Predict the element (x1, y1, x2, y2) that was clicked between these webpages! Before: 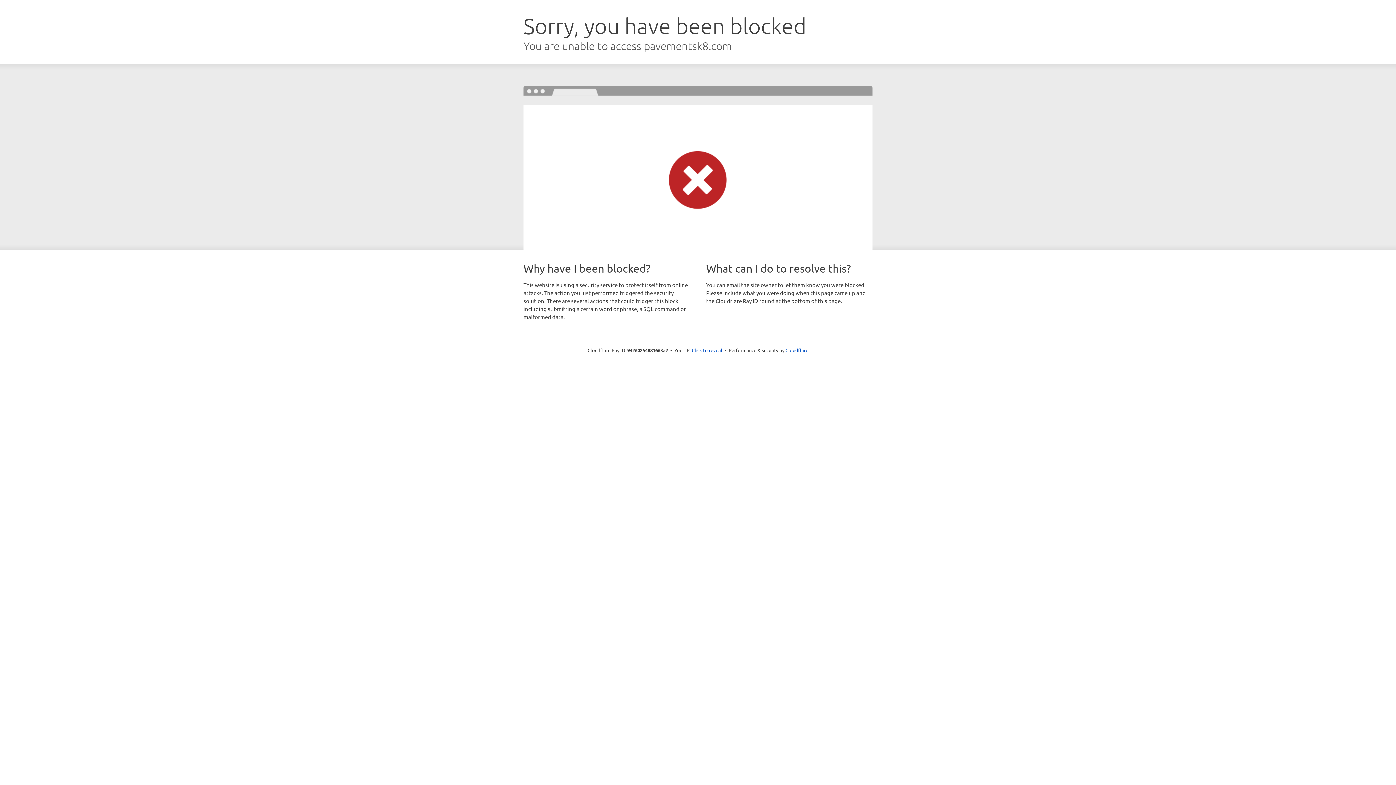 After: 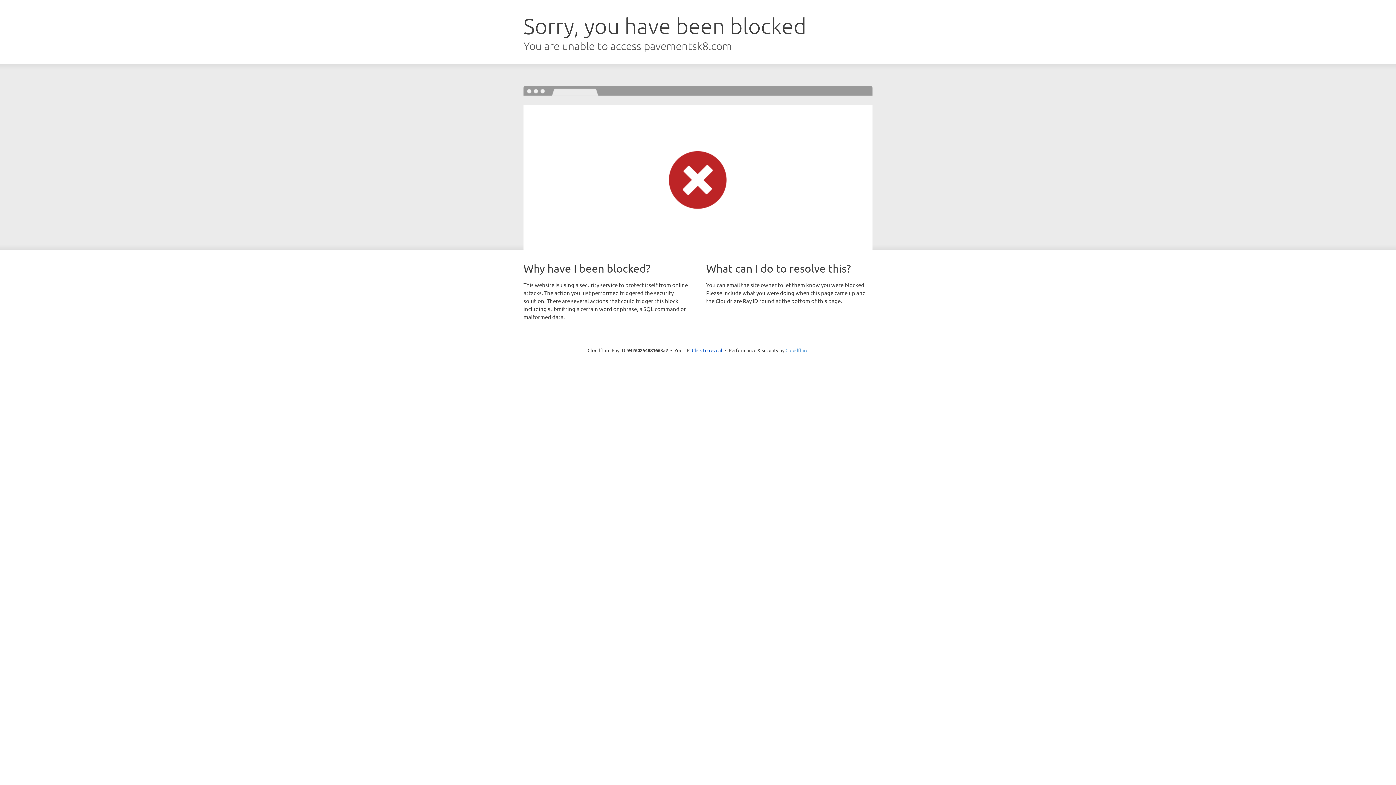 Action: label: Cloudflare bbox: (785, 347, 808, 353)